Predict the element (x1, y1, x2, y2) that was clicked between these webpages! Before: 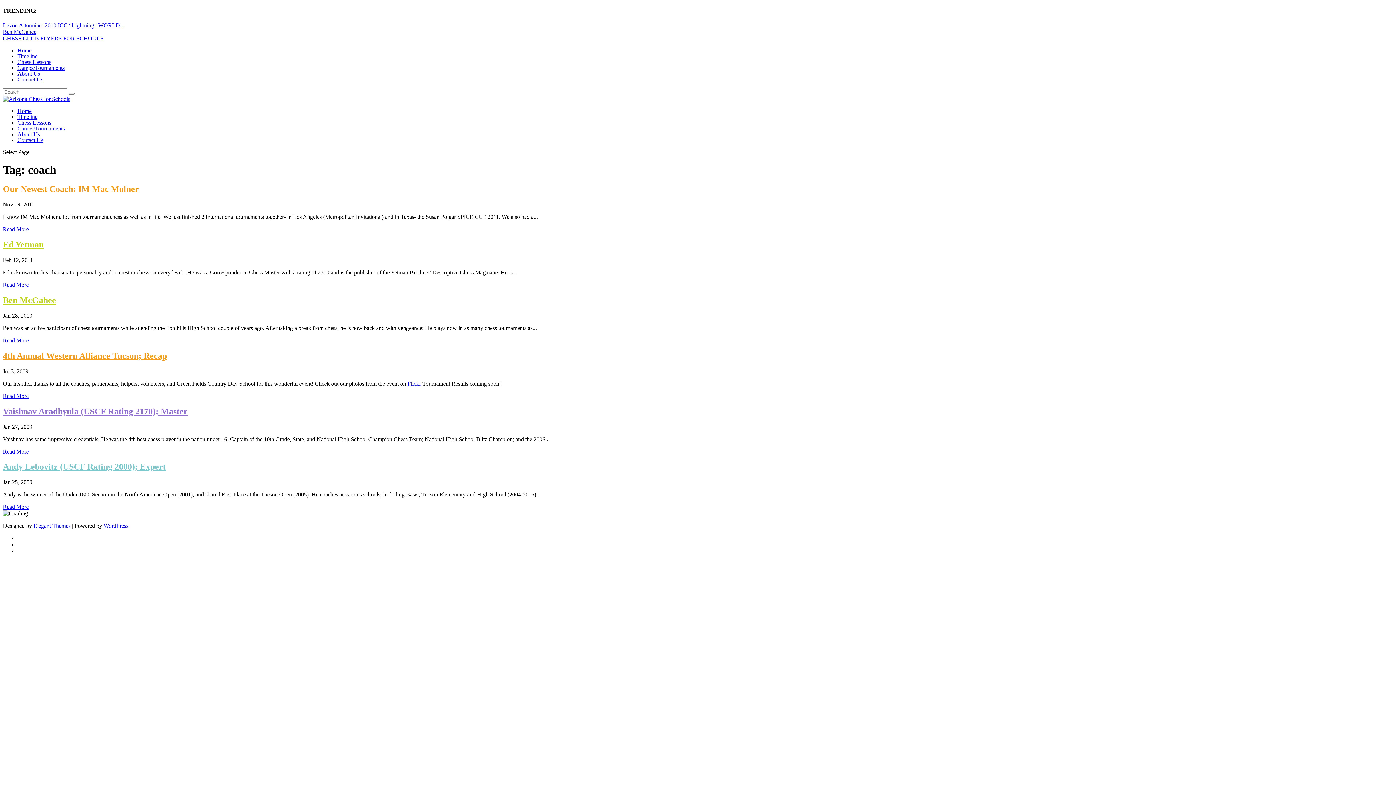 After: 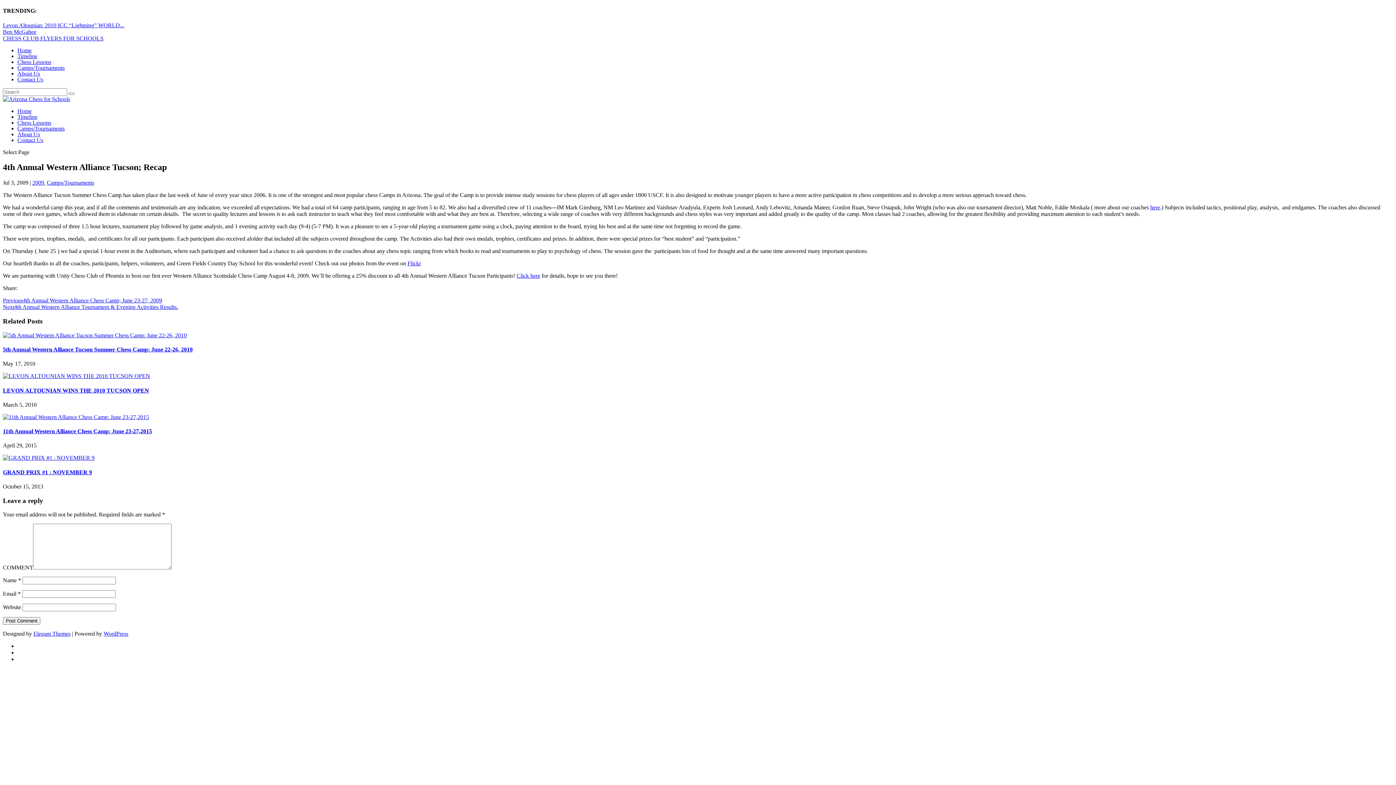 Action: label: Read More bbox: (2, 393, 28, 399)